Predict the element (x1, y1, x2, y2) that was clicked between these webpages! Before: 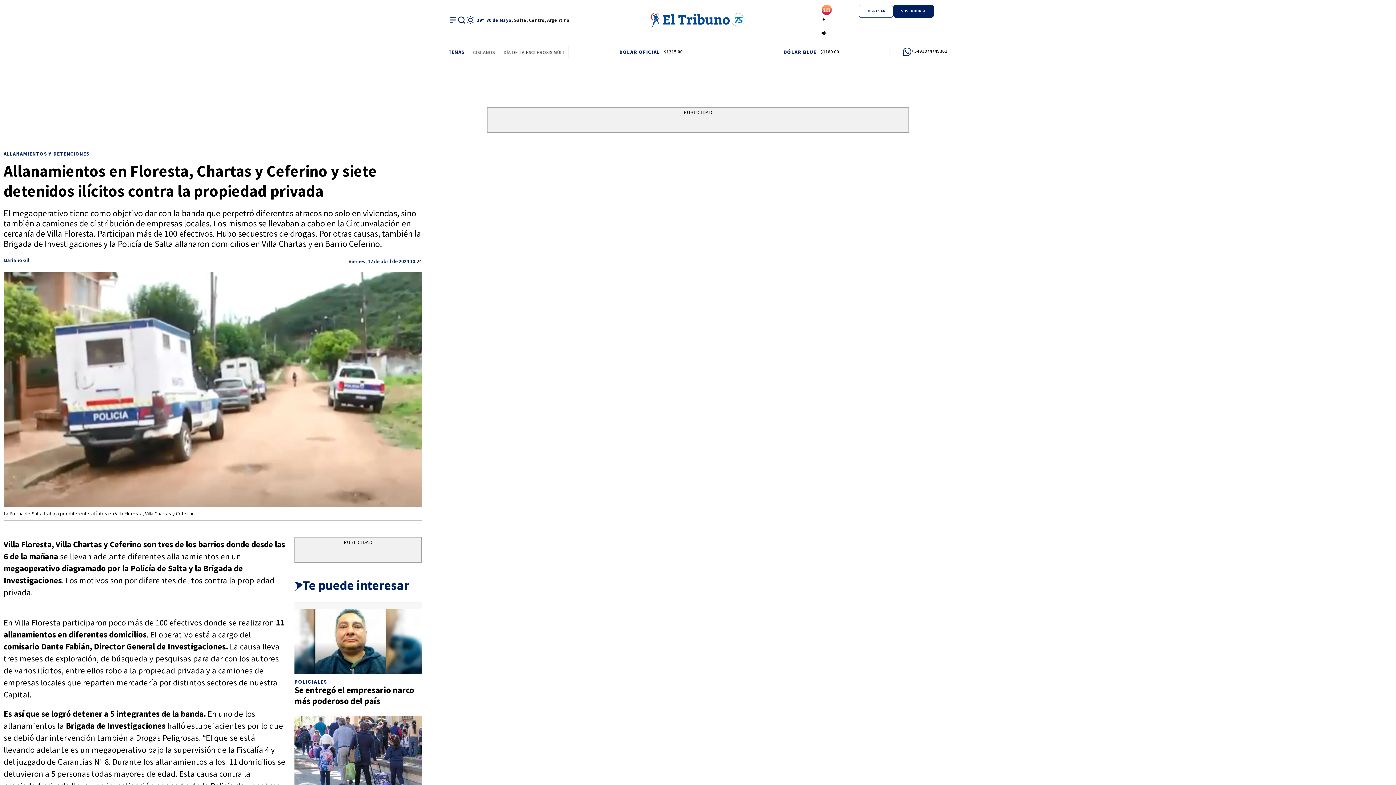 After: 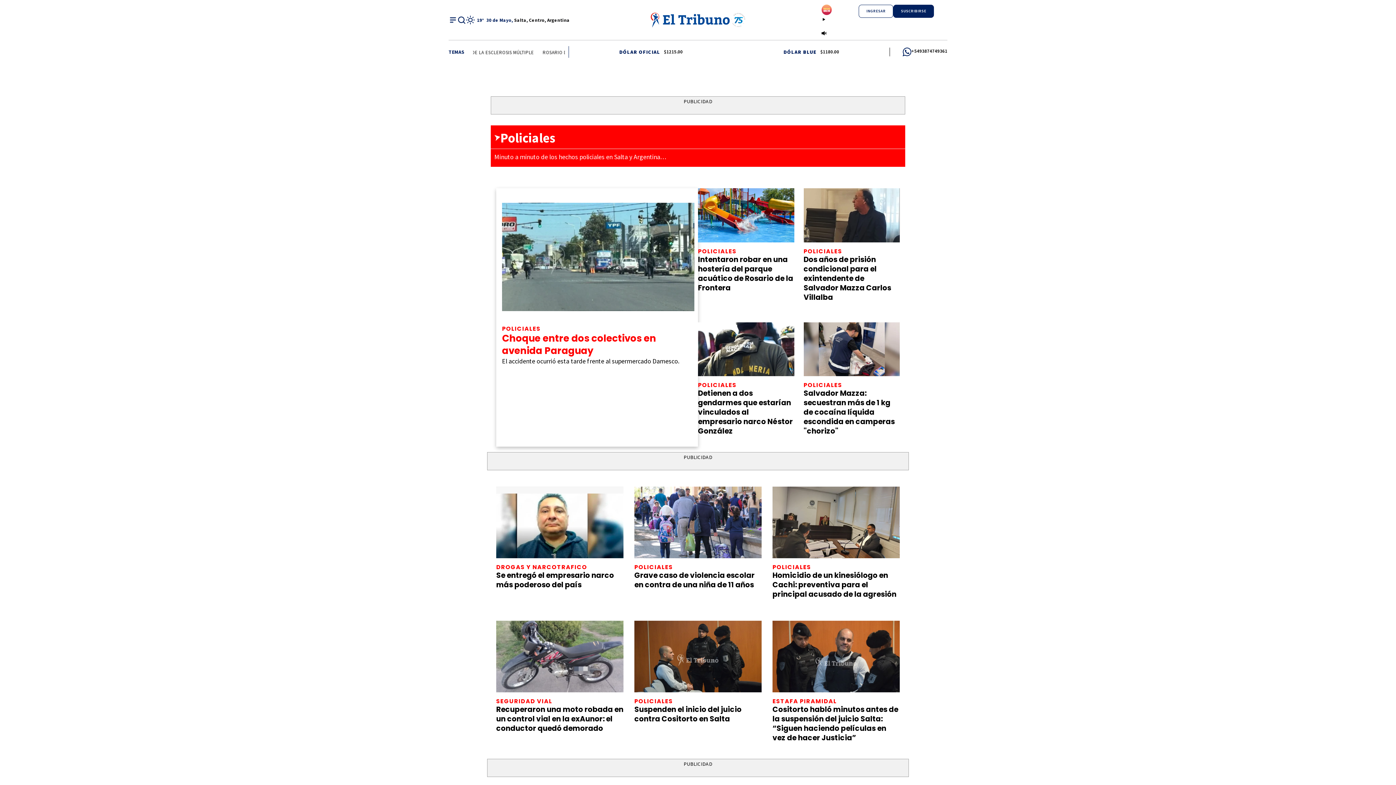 Action: bbox: (294, 678, 327, 685) label: POLICIALES